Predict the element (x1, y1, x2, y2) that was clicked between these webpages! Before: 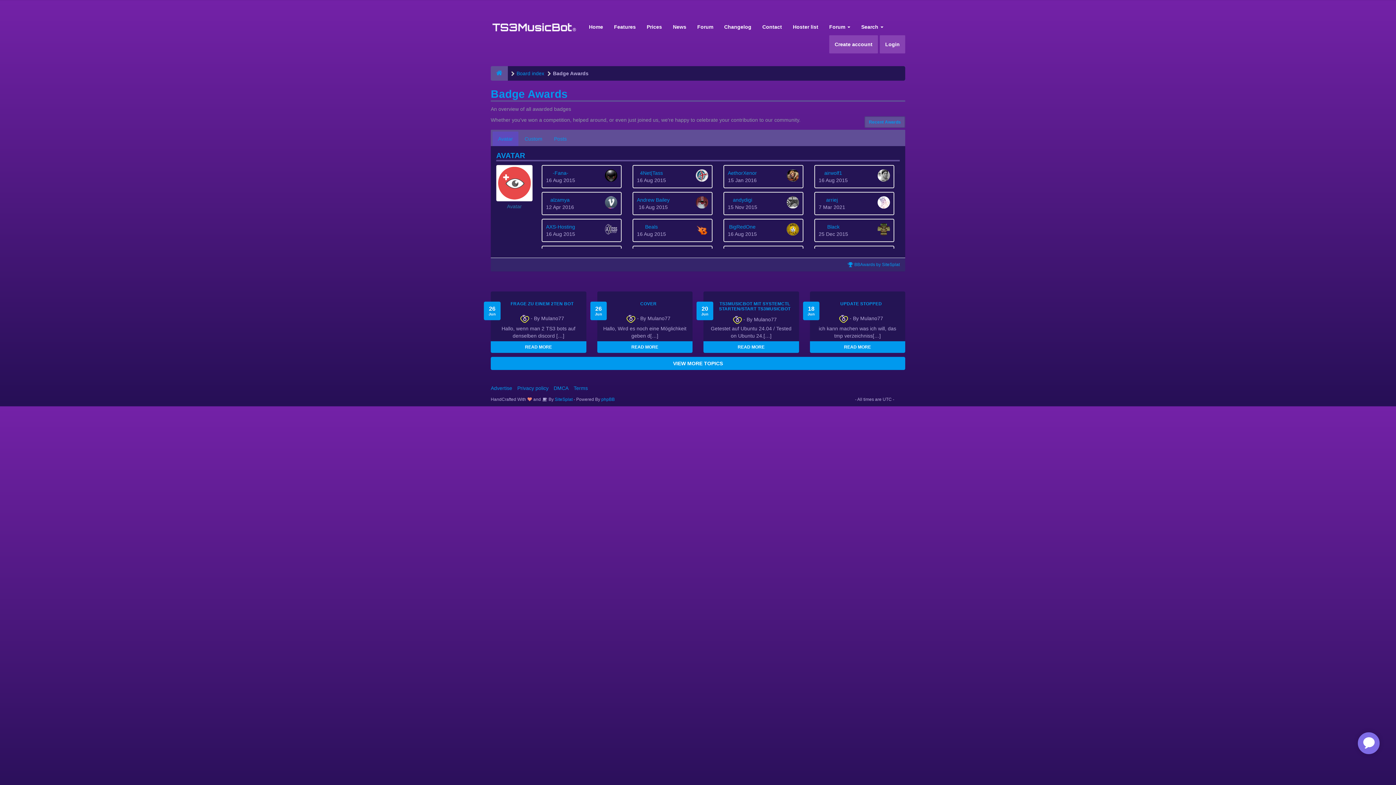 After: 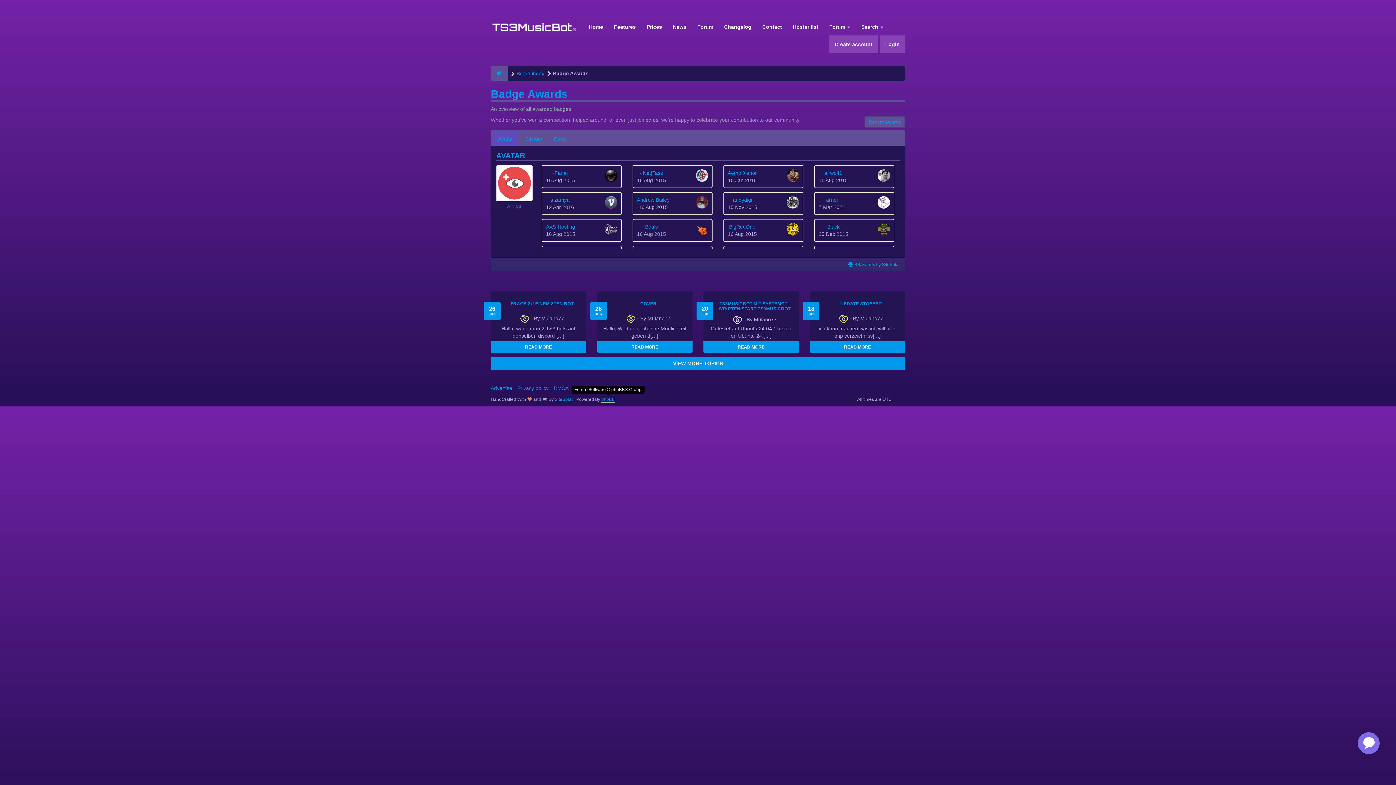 Action: label: phpBB bbox: (601, 397, 614, 402)